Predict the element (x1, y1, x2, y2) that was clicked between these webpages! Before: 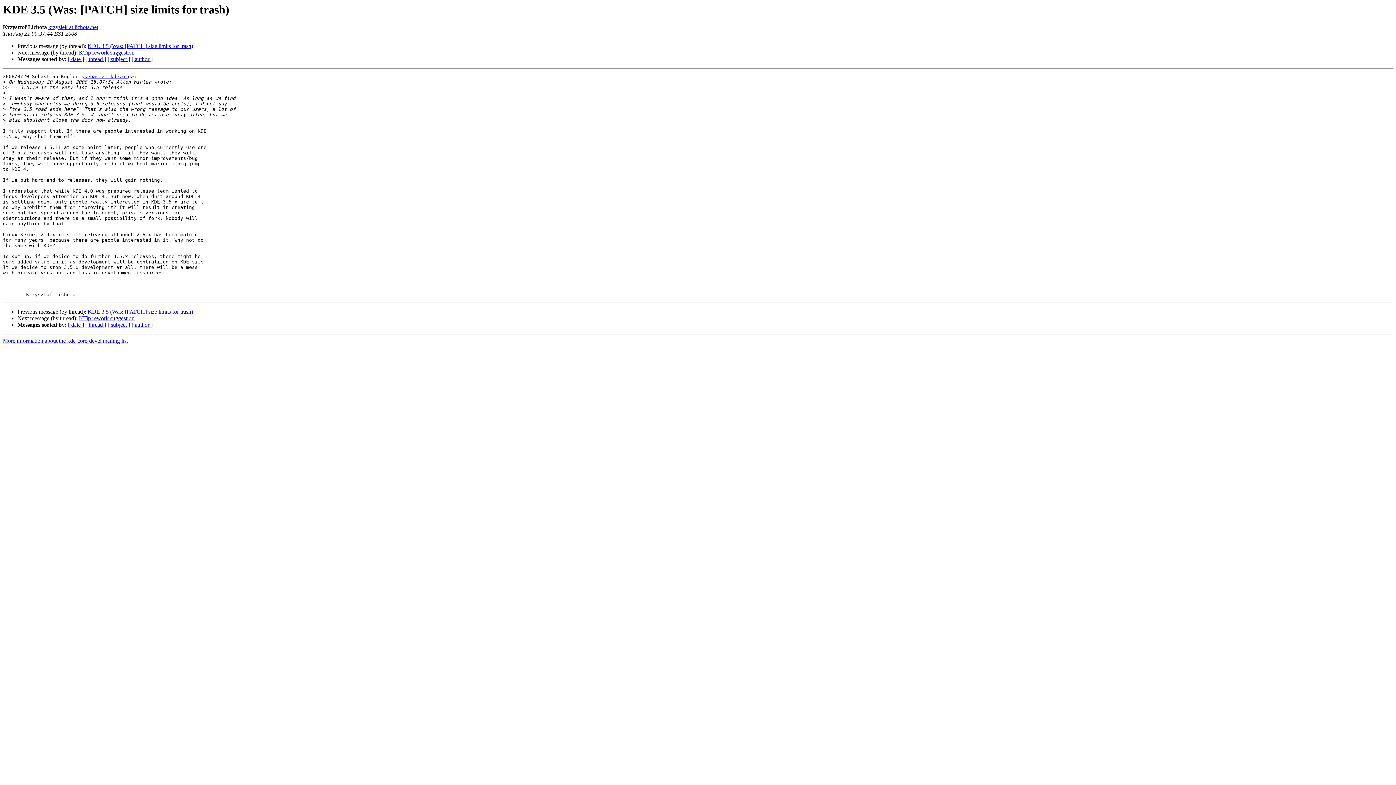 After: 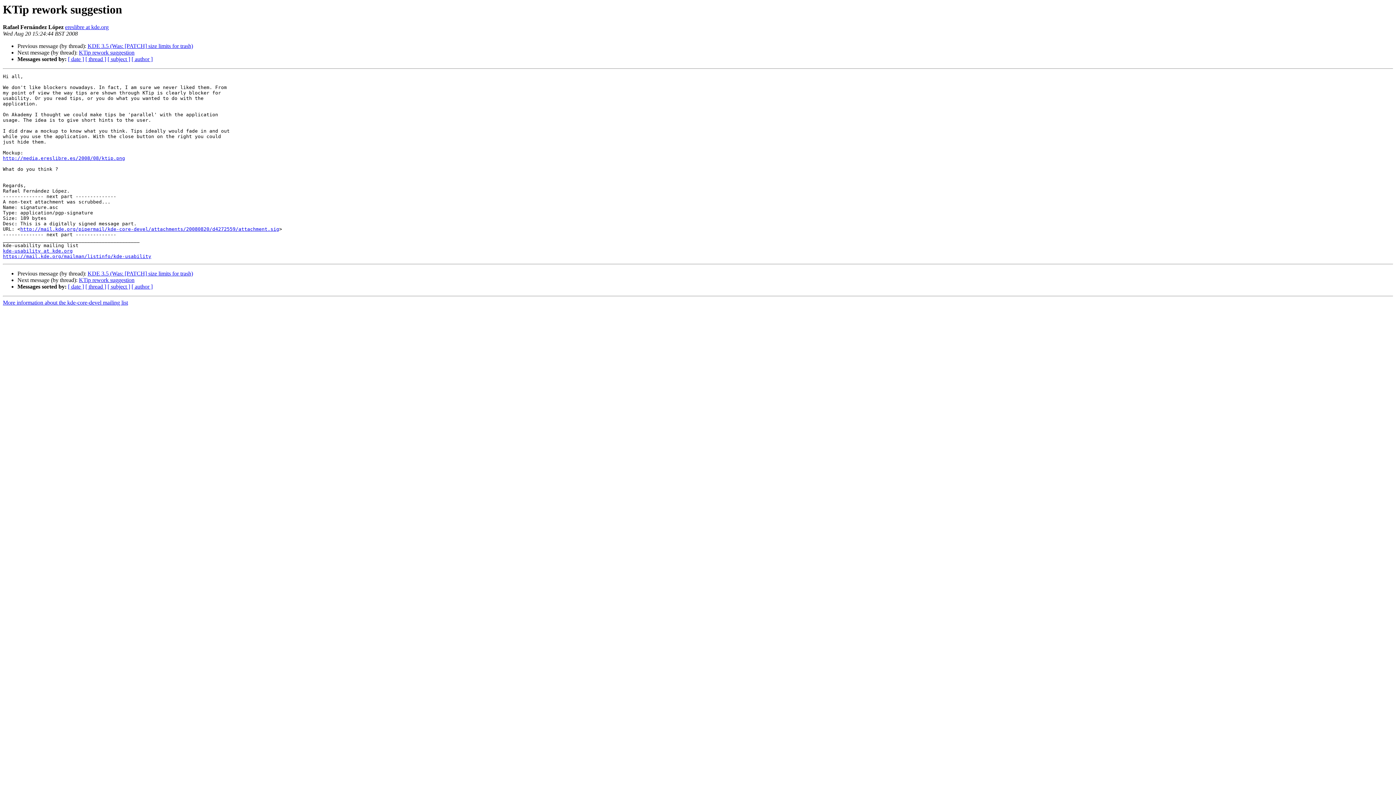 Action: bbox: (78, 49, 134, 55) label: KTip rework suggestion